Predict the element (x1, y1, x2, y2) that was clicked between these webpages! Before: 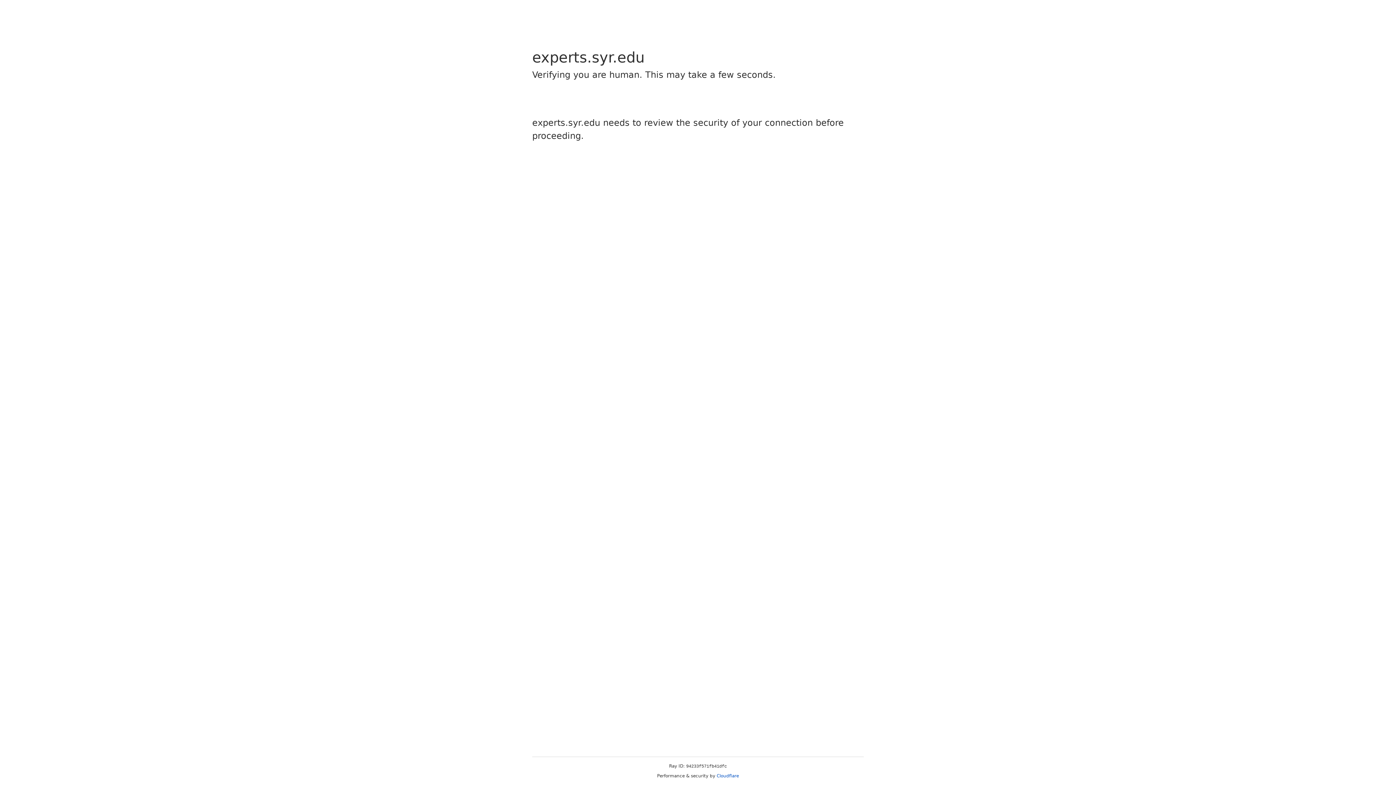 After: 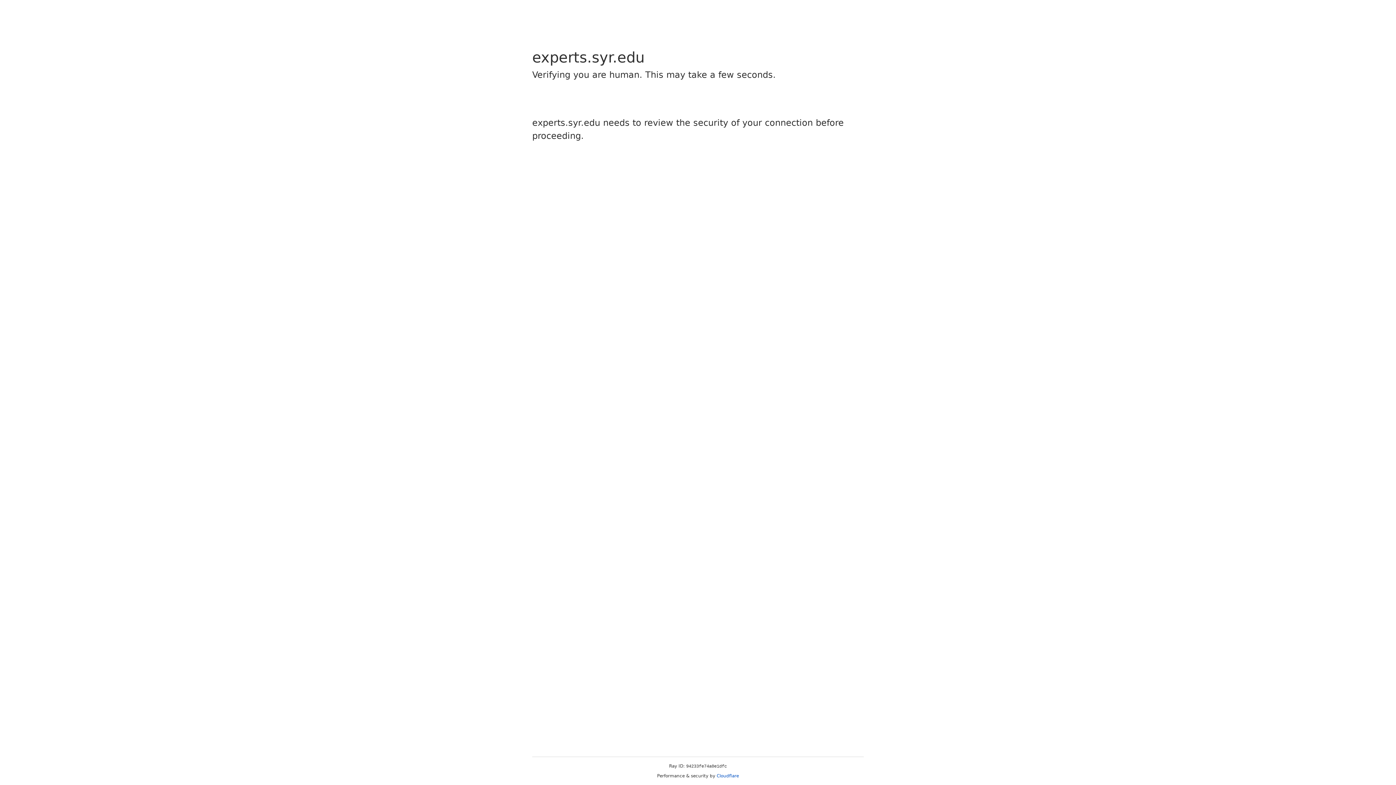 Action: bbox: (716, 773, 739, 778) label: Cloudflare